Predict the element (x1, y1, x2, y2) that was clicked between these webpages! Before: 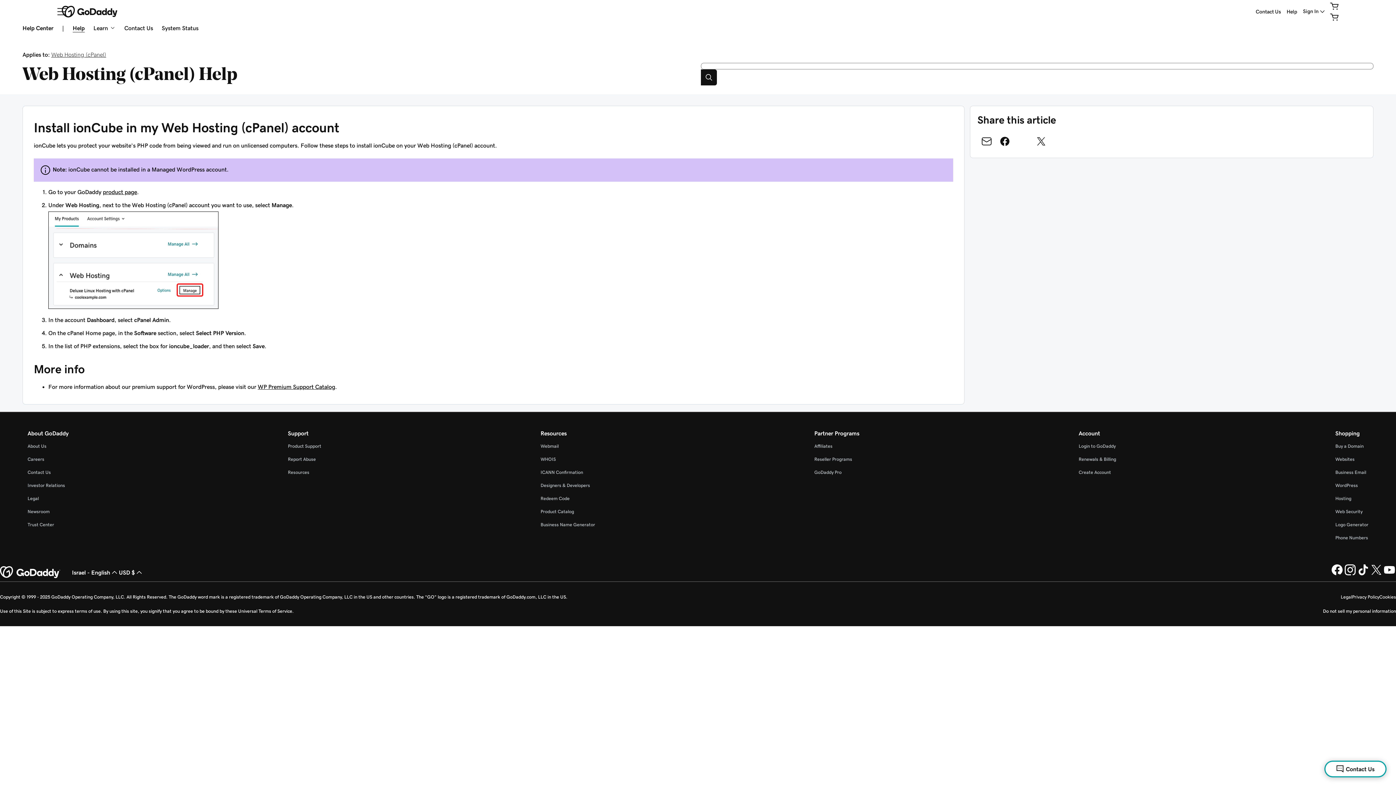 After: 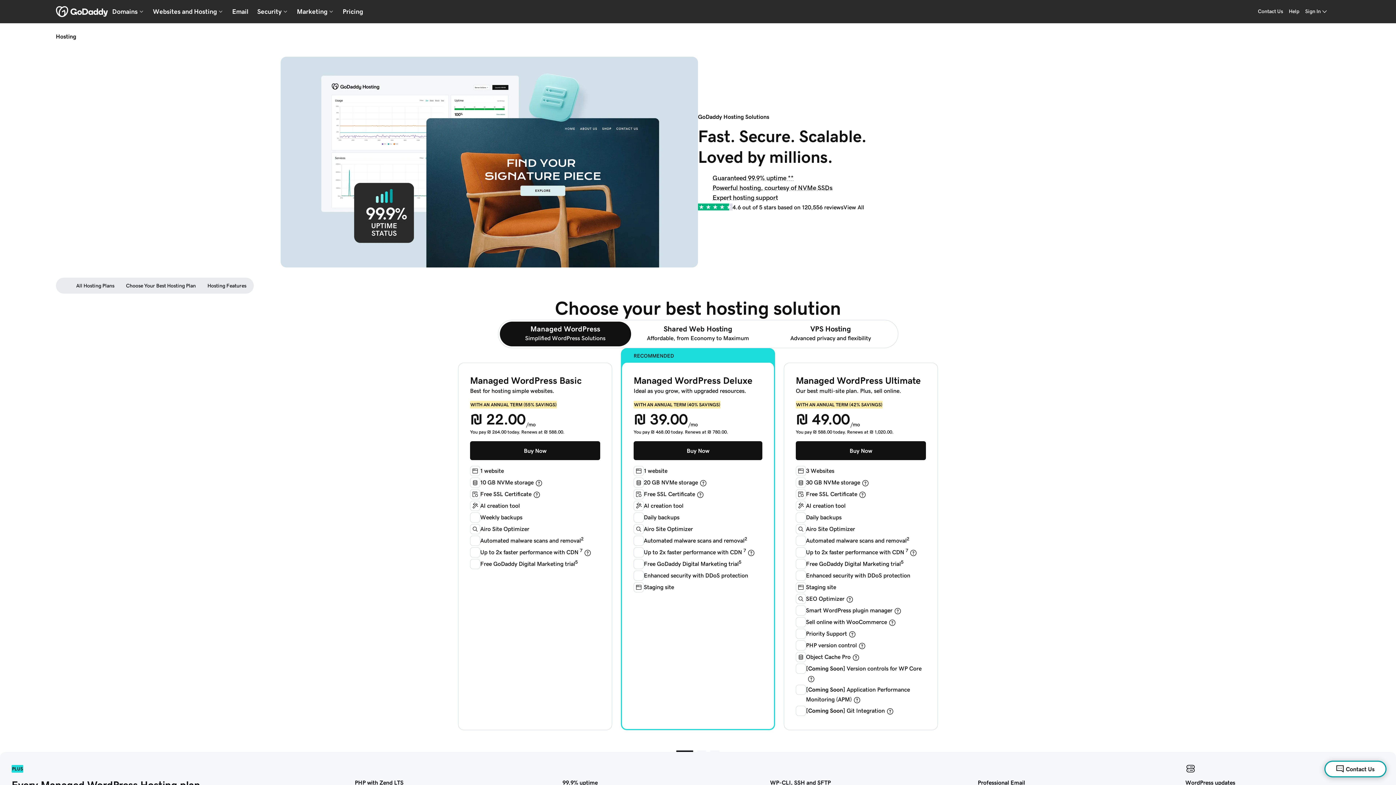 Action: label: Hosting bbox: (1335, 496, 1351, 501)